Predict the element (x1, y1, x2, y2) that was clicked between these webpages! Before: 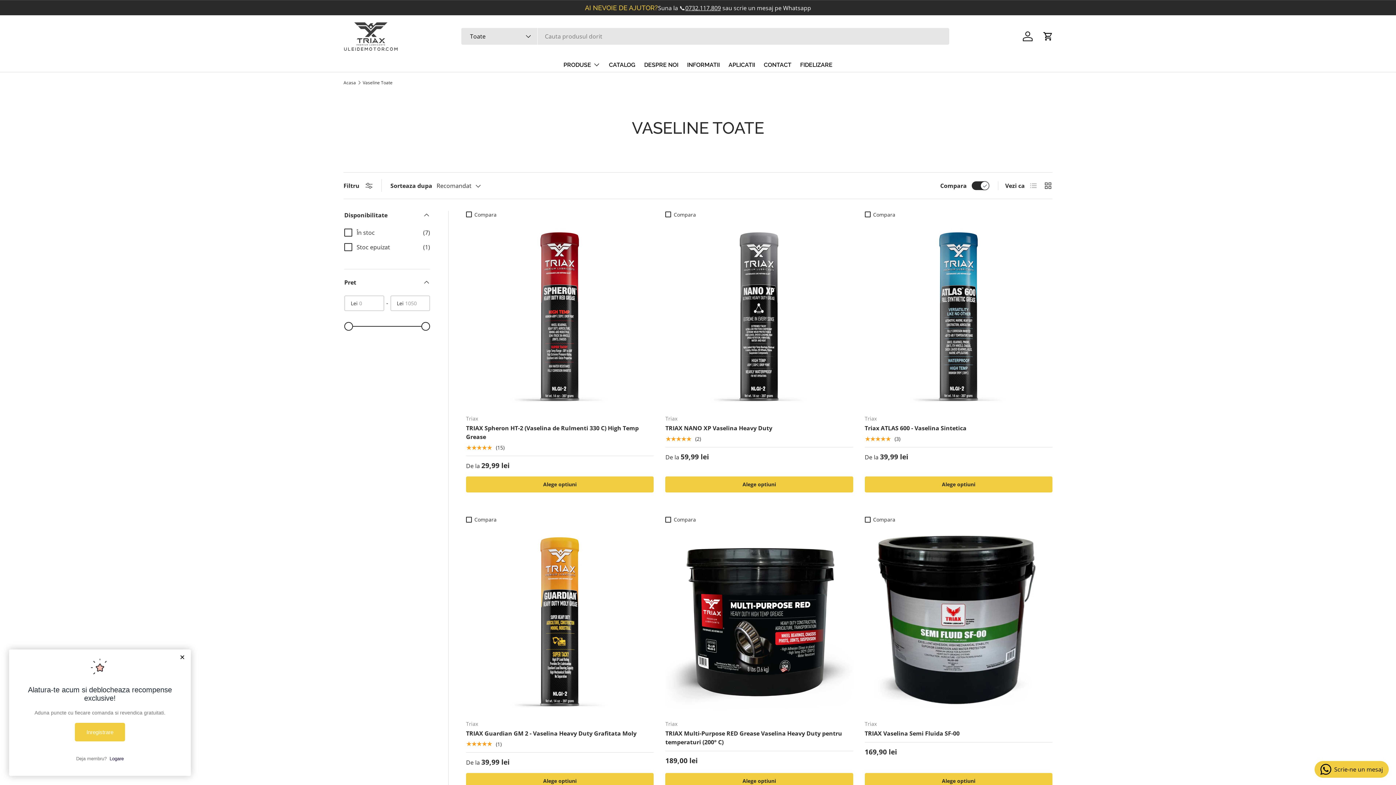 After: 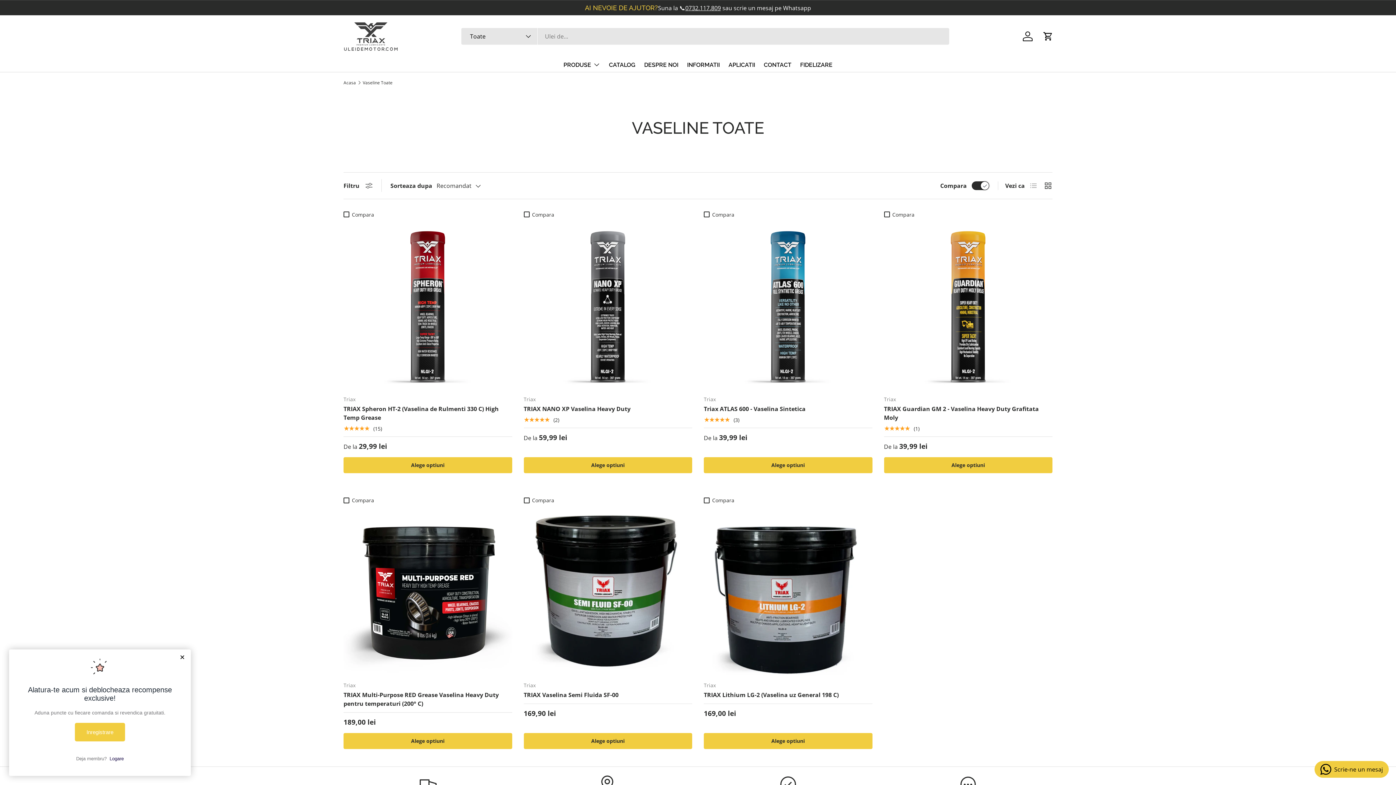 Action: label: Filtru bbox: (343, 181, 372, 189)